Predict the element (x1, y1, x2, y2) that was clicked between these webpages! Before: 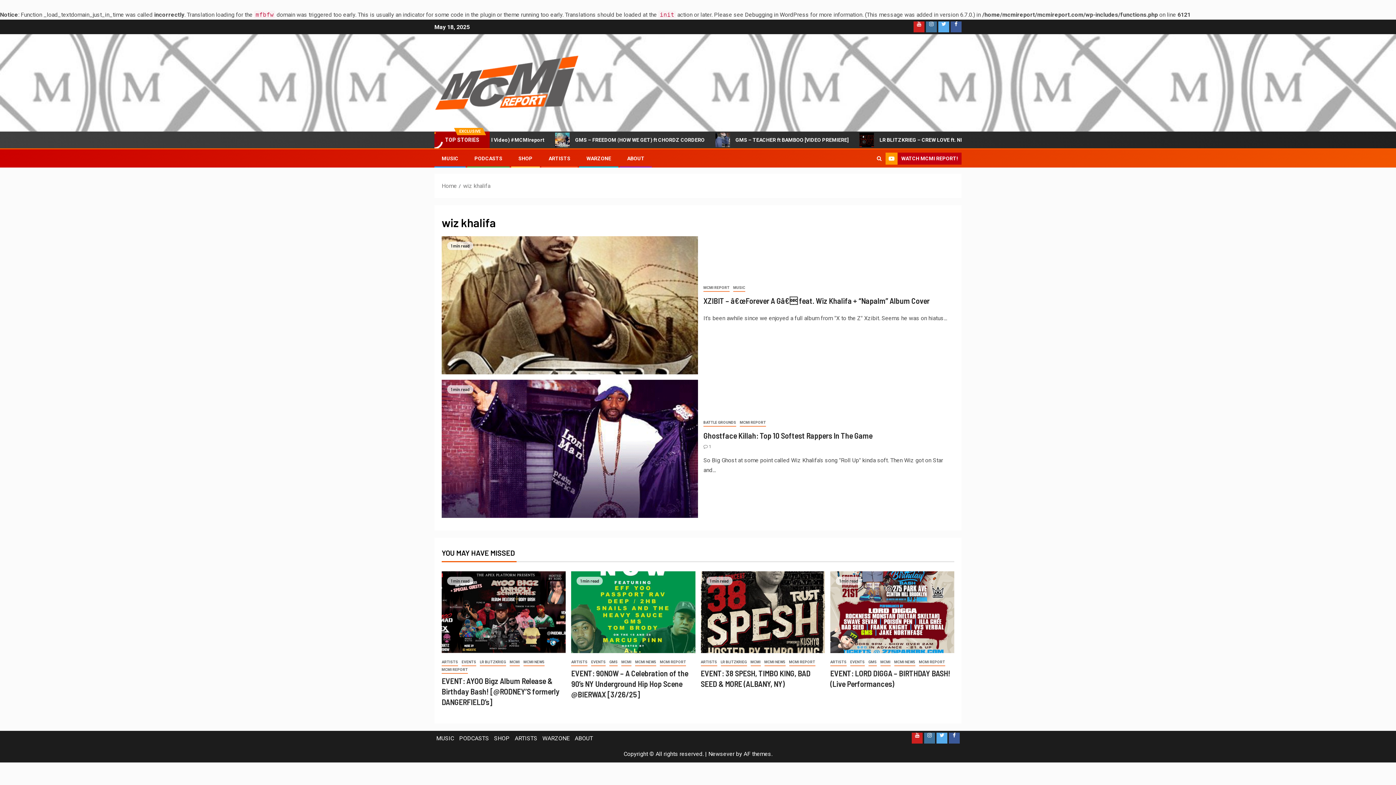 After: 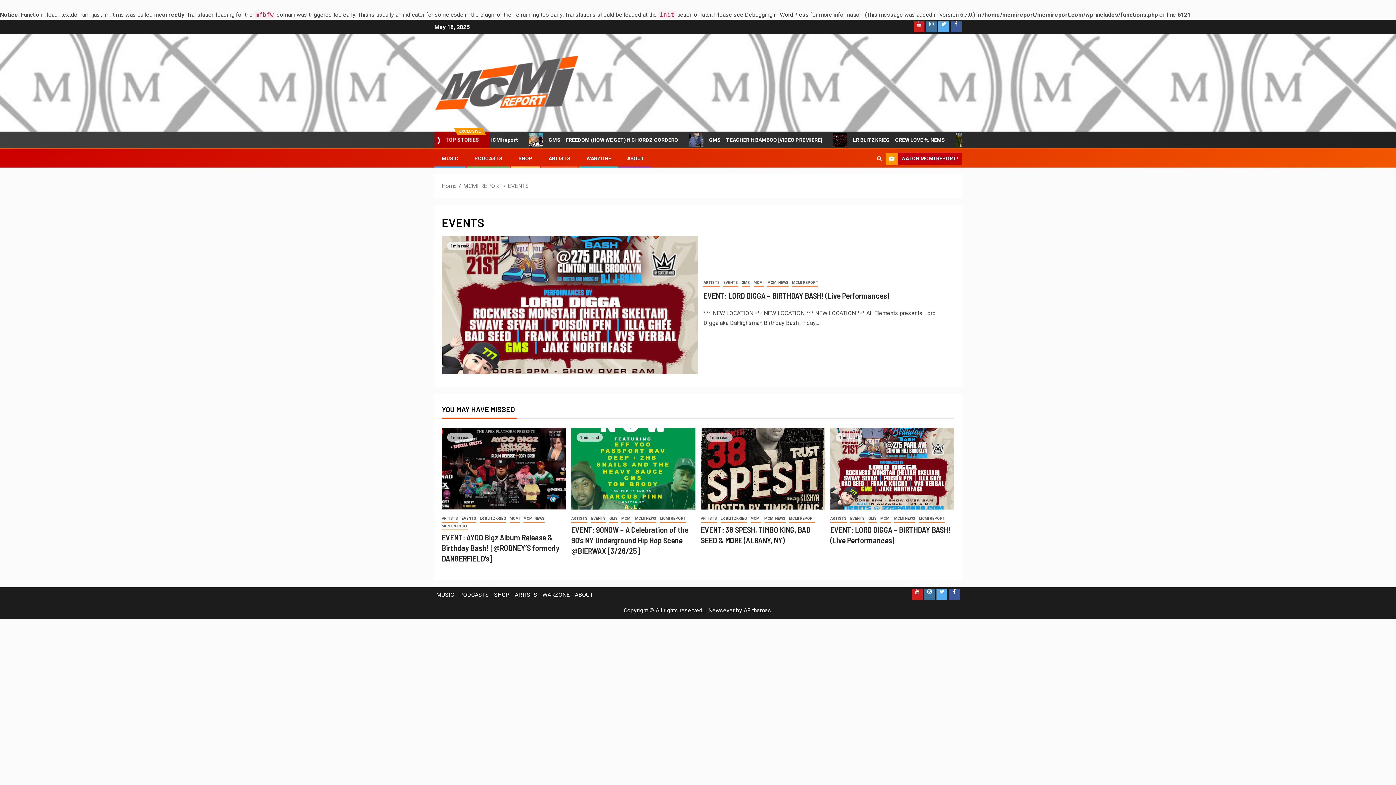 Action: bbox: (850, 658, 865, 666) label: EVENTS